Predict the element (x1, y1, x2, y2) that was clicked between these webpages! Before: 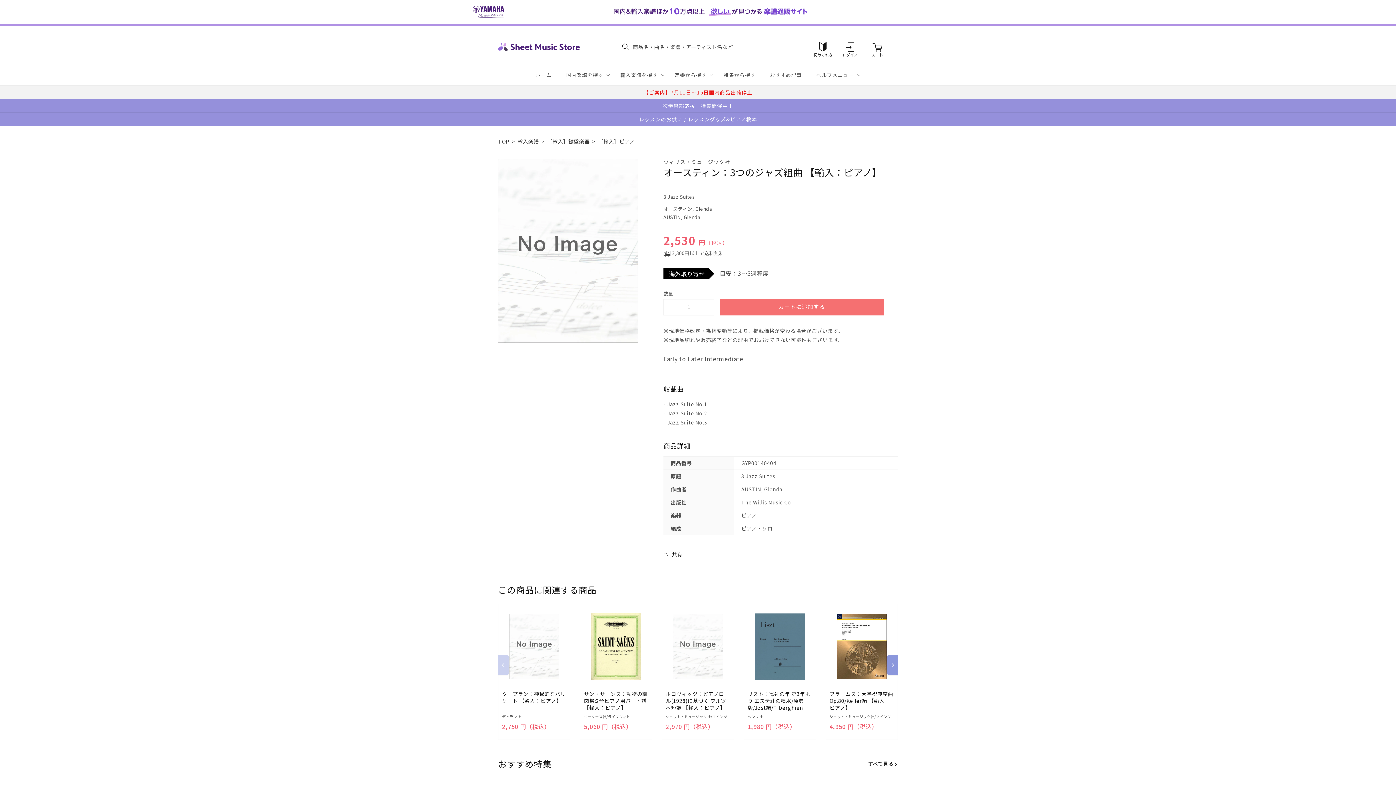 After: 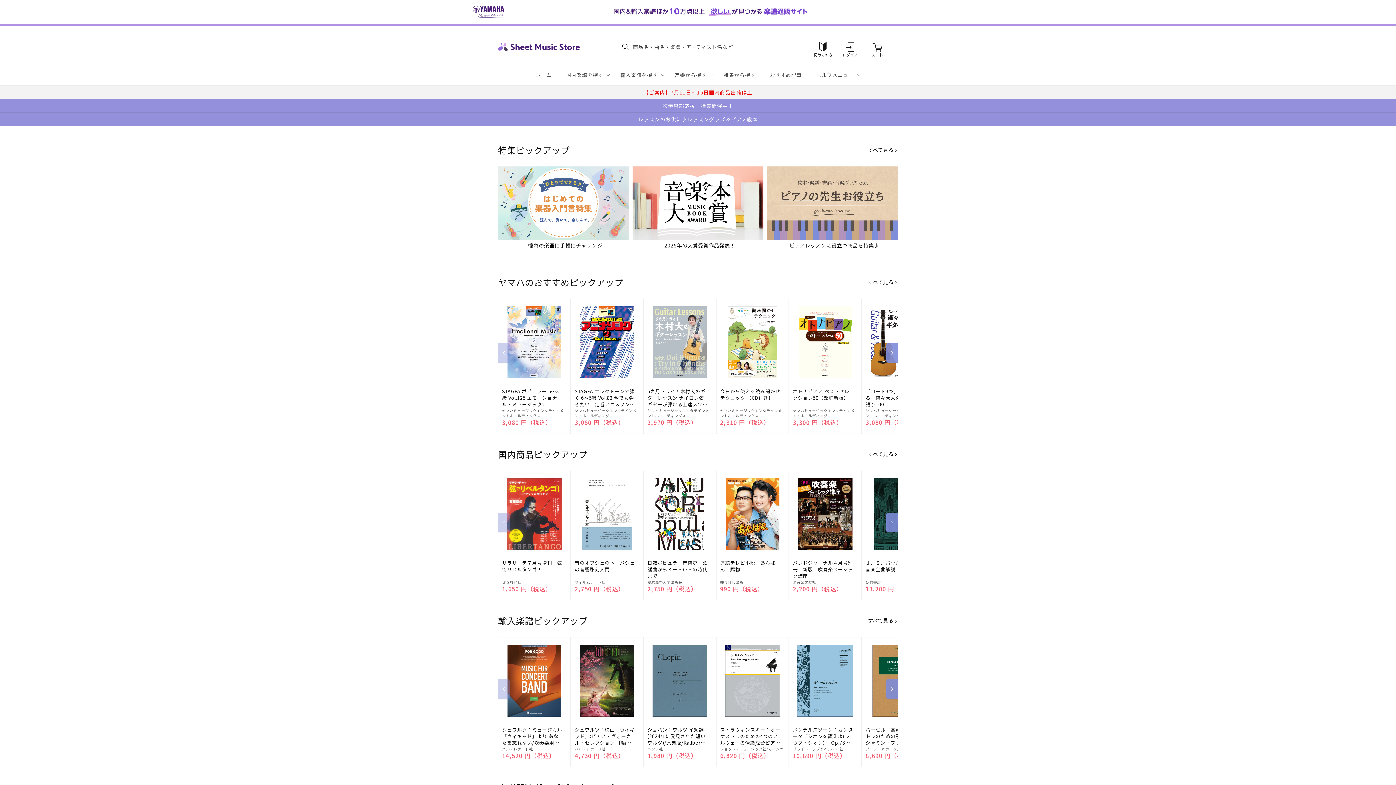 Action: label: ホーム bbox: (528, 64, 558, 85)